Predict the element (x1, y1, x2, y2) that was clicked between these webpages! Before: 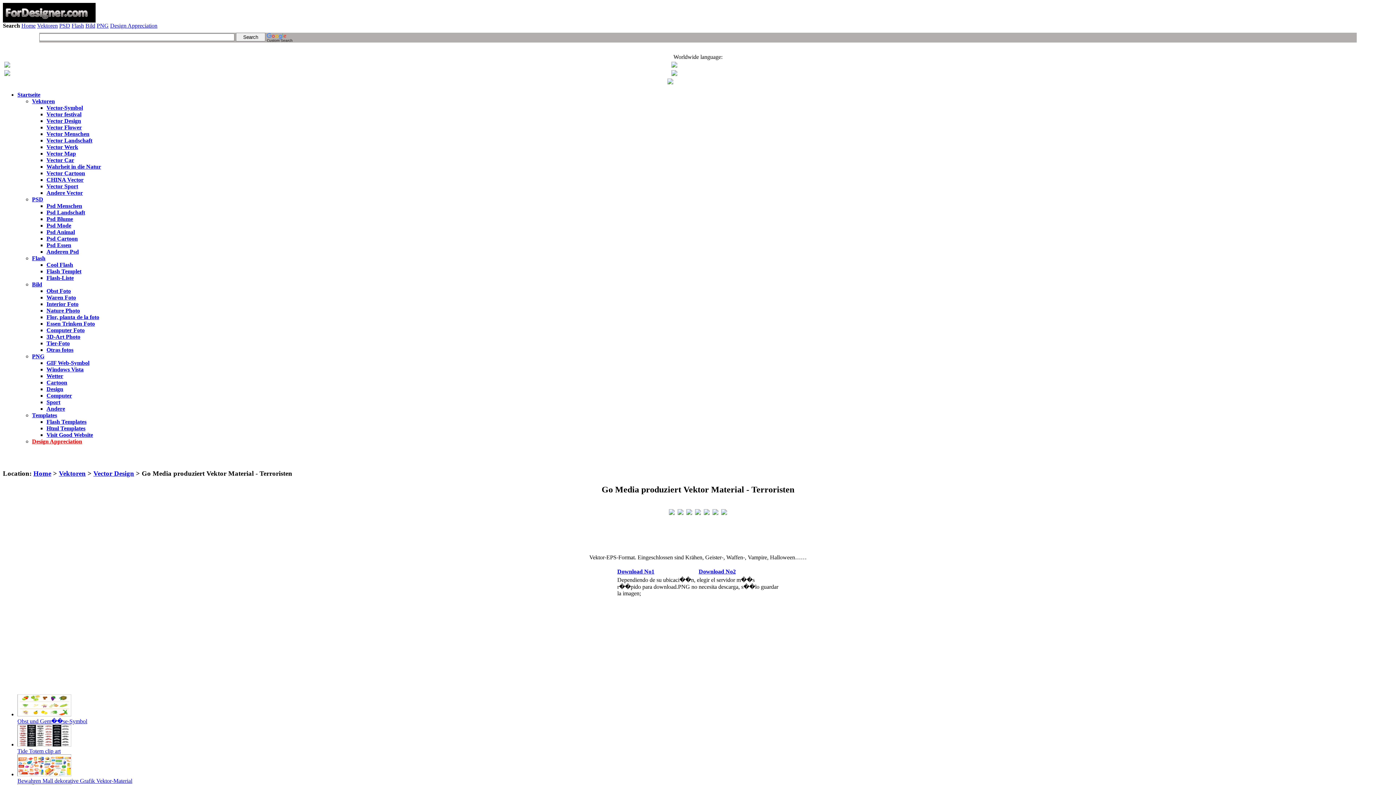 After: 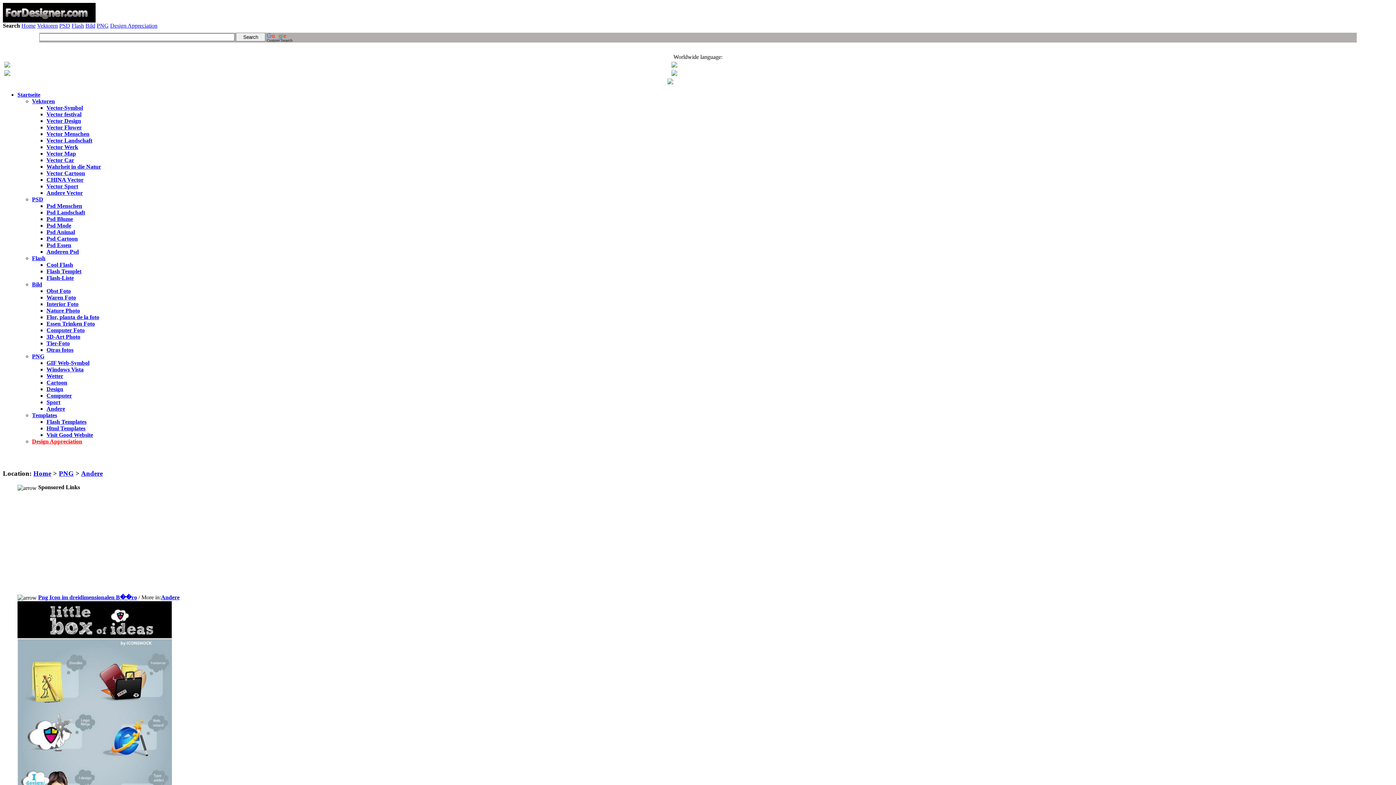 Action: bbox: (46, 405, 65, 412) label: Andere